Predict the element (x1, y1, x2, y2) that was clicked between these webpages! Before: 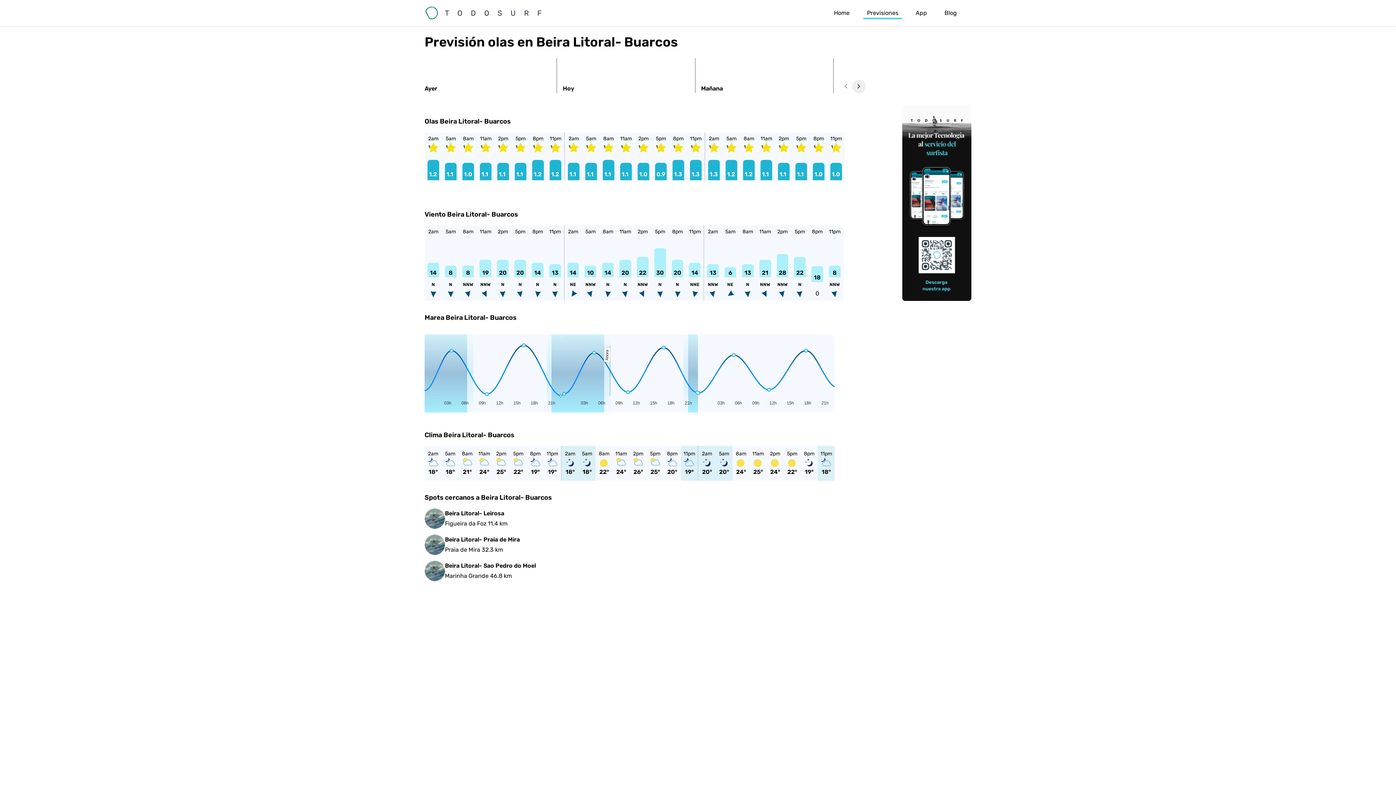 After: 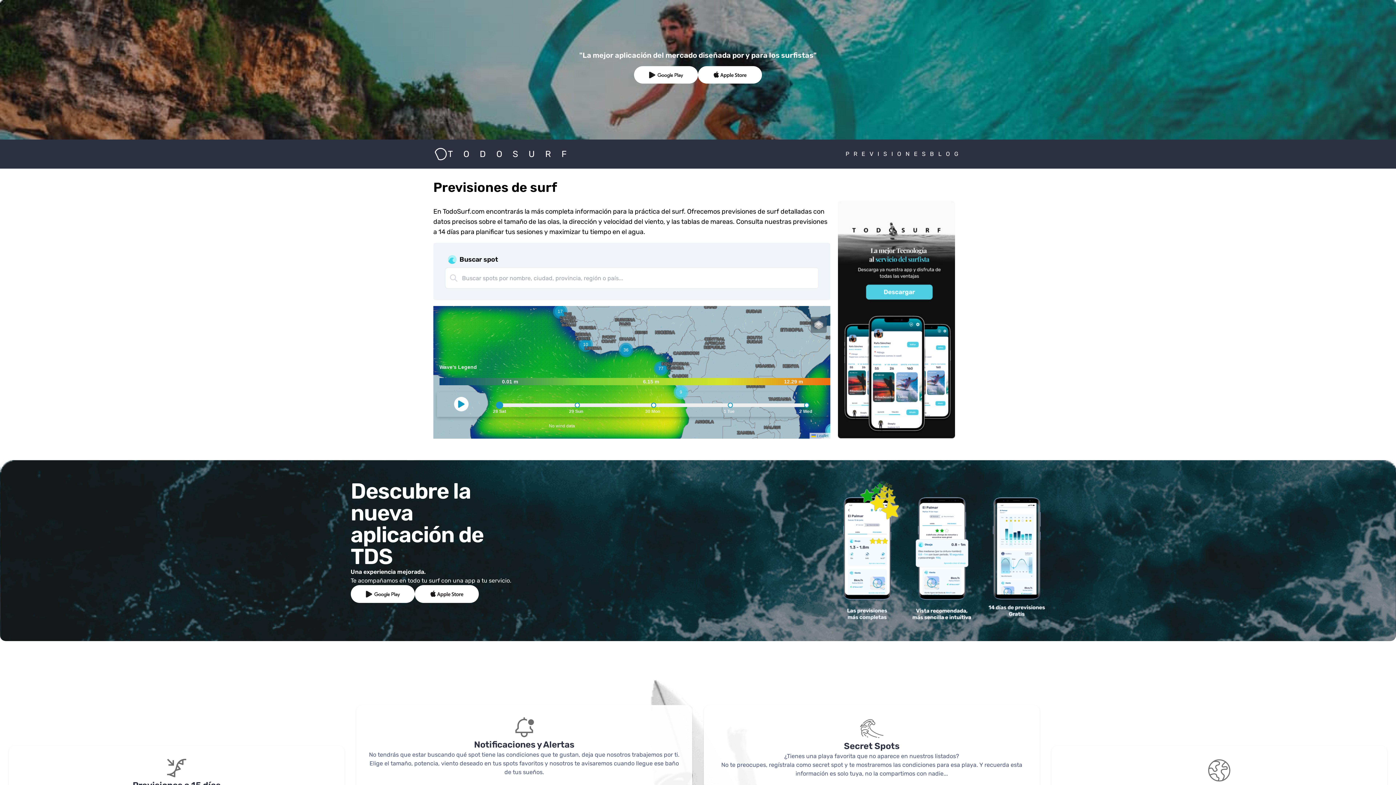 Action: label: Home bbox: (825, 6, 858, 19)